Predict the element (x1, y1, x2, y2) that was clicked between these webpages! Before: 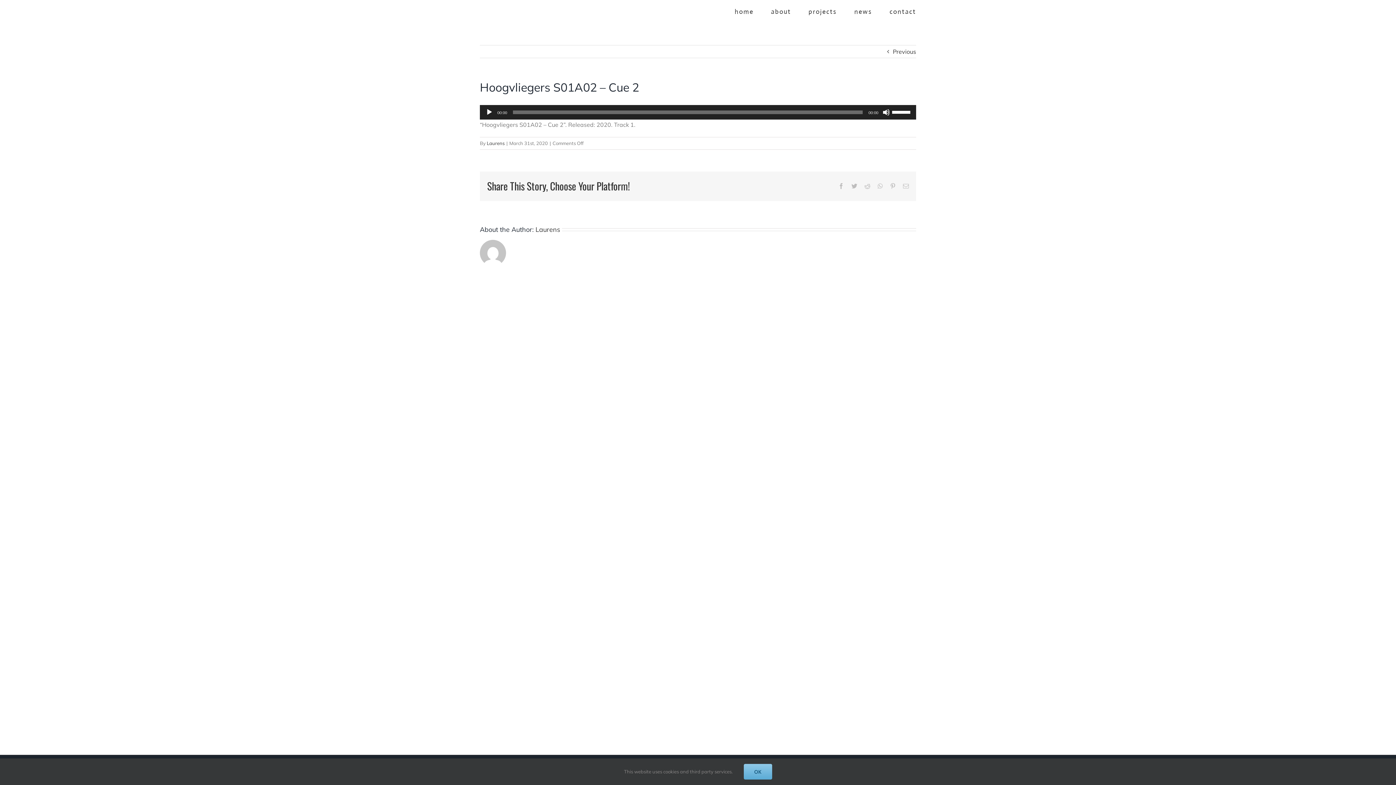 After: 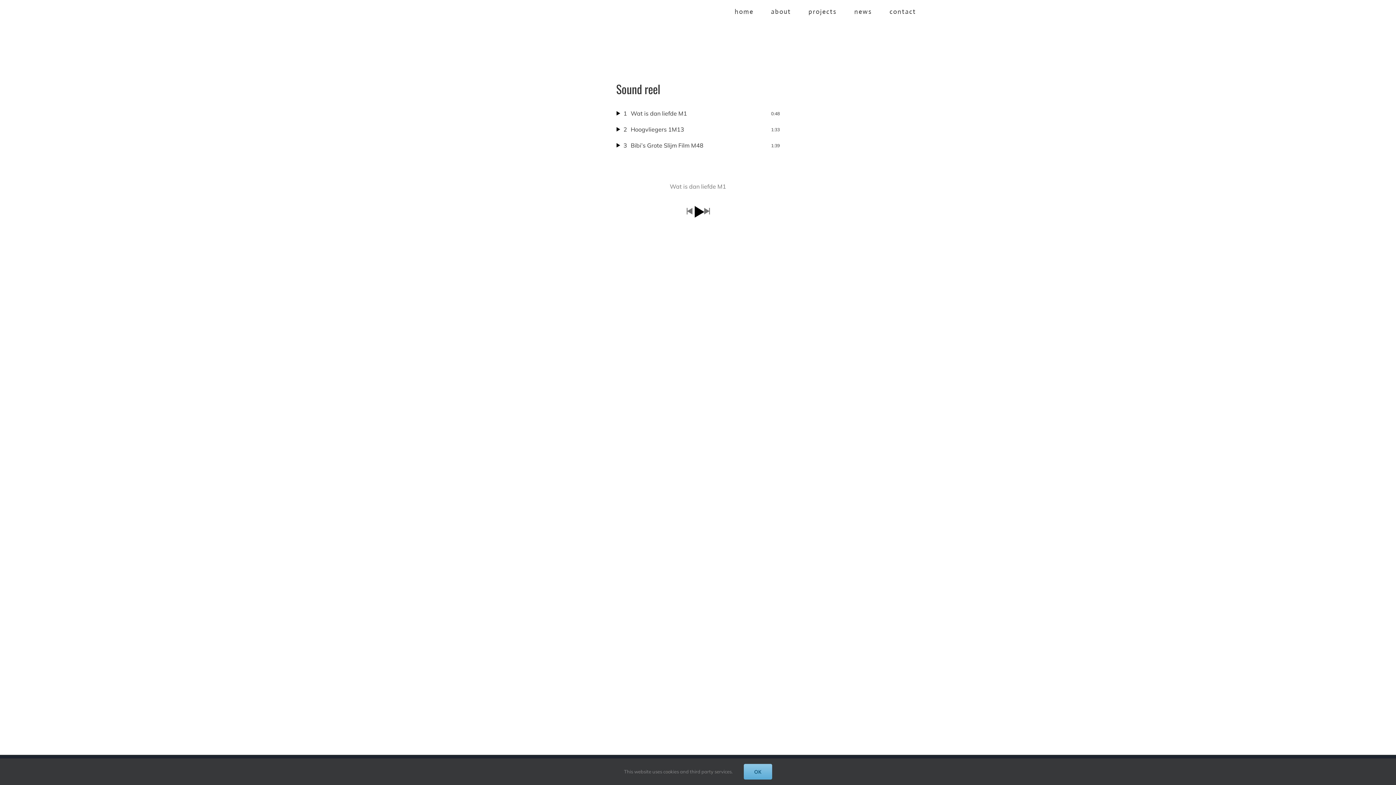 Action: label: Previous bbox: (893, 45, 916, 57)